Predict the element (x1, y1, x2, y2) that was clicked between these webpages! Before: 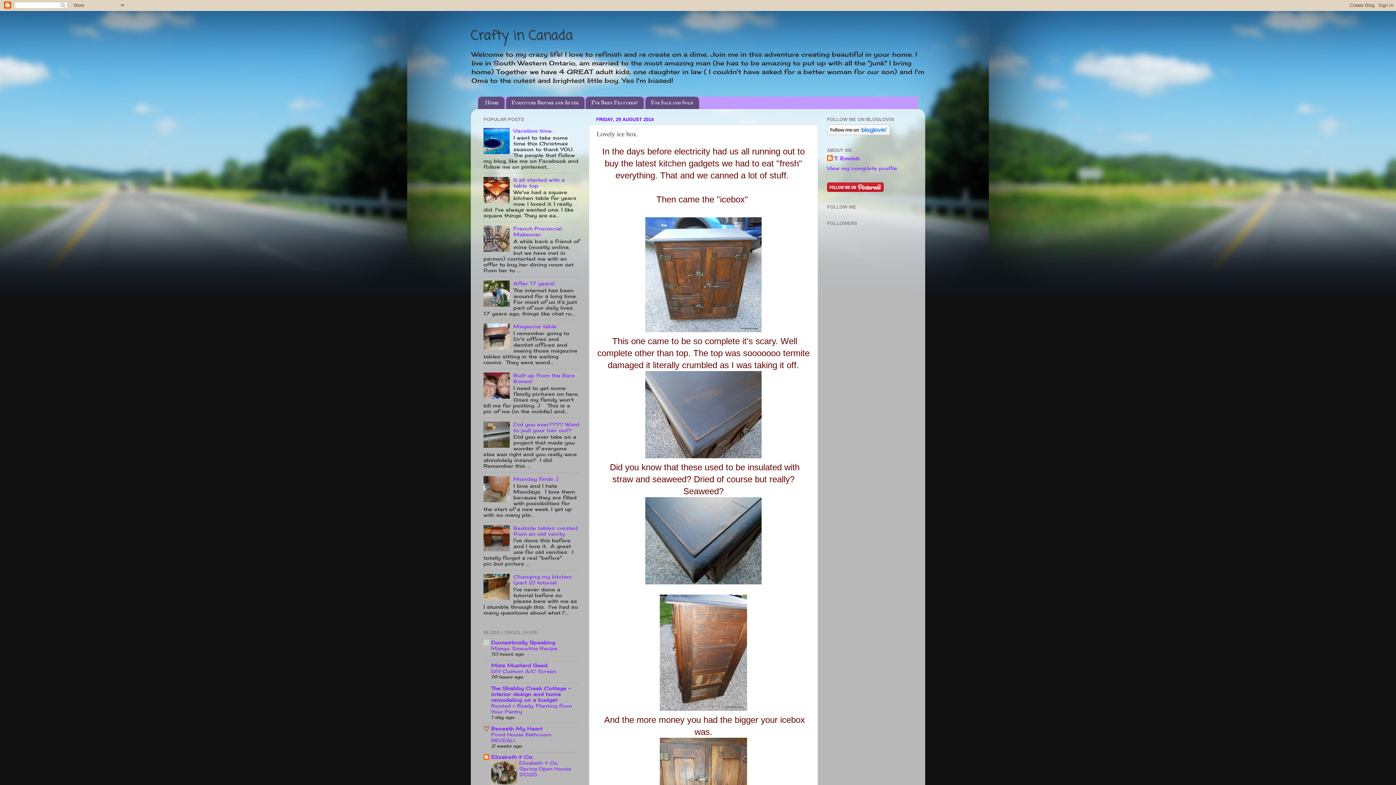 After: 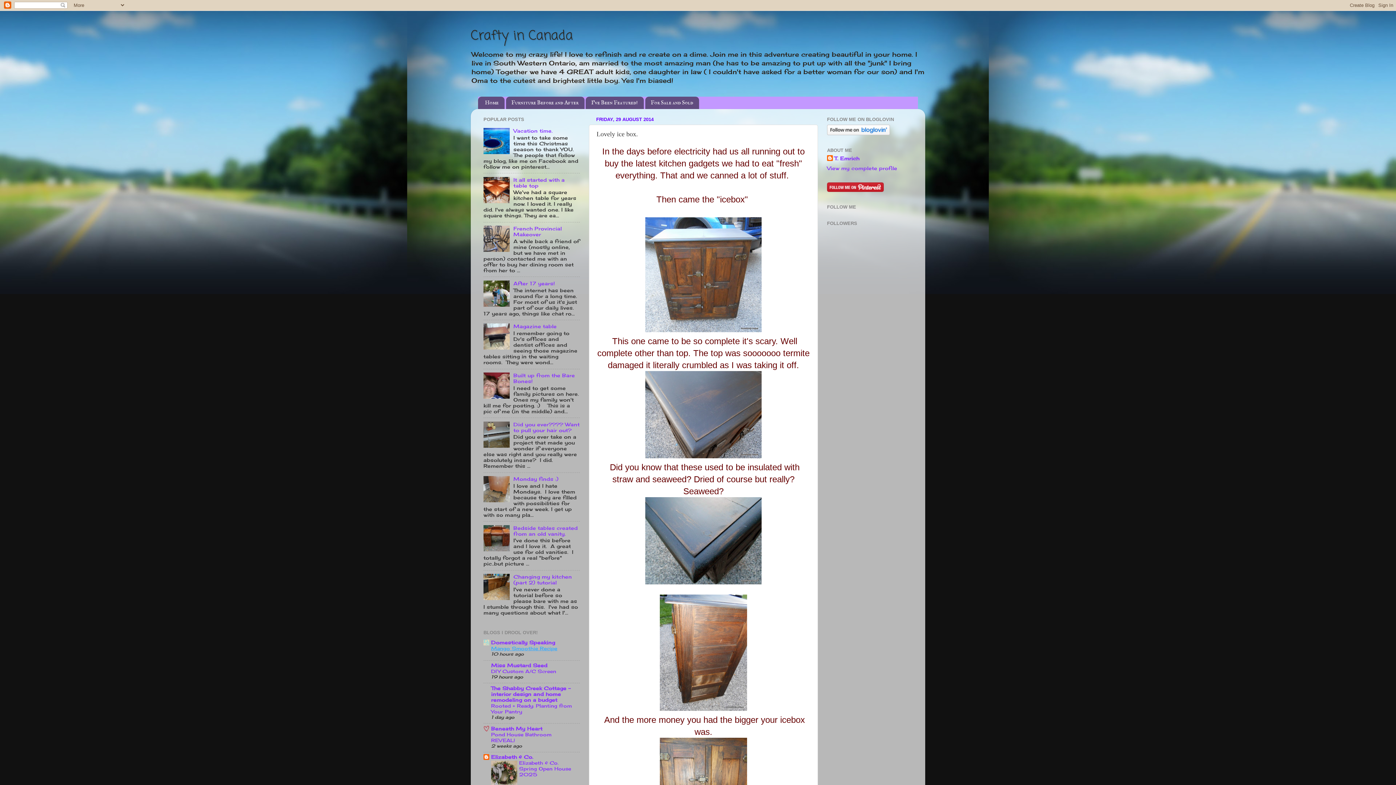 Action: label: Mango Smoothie Recipe bbox: (491, 645, 557, 651)